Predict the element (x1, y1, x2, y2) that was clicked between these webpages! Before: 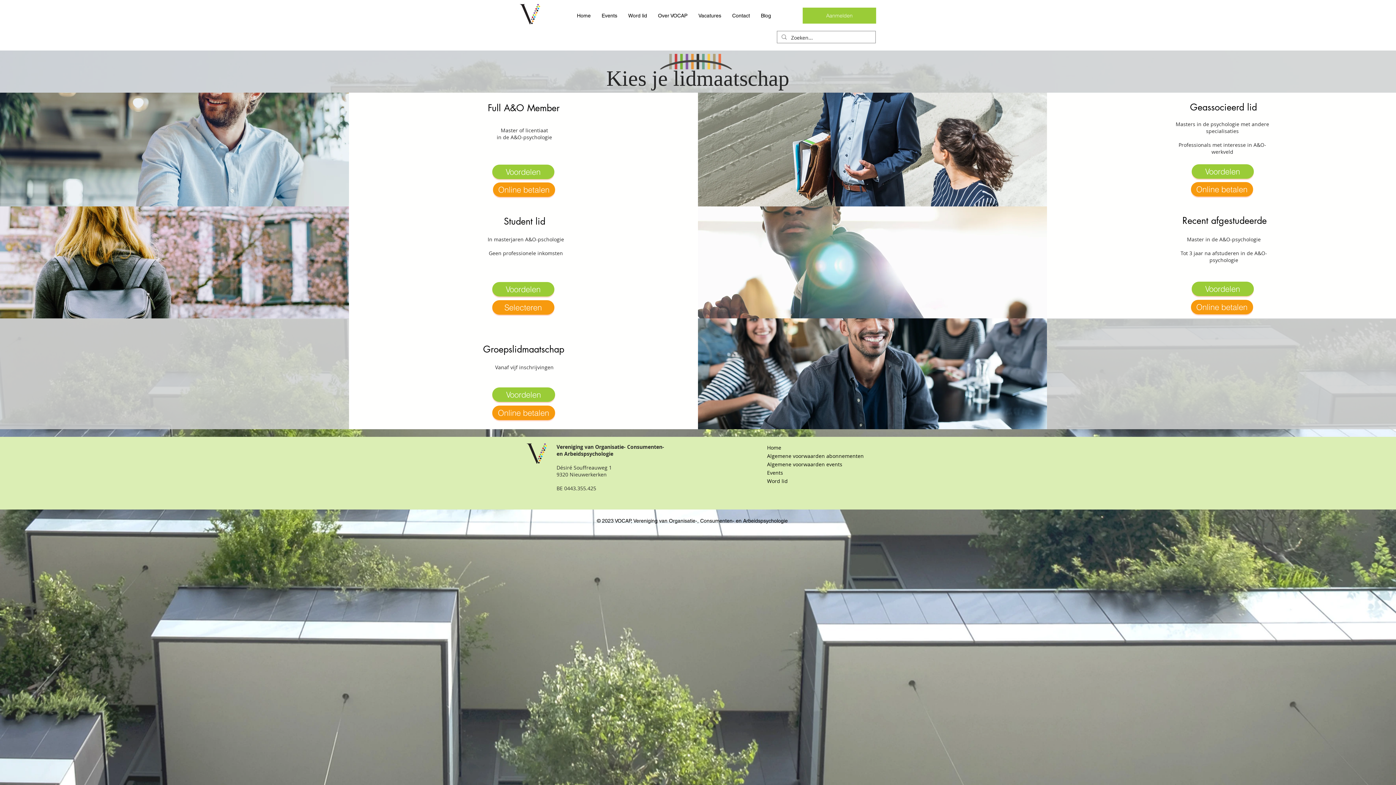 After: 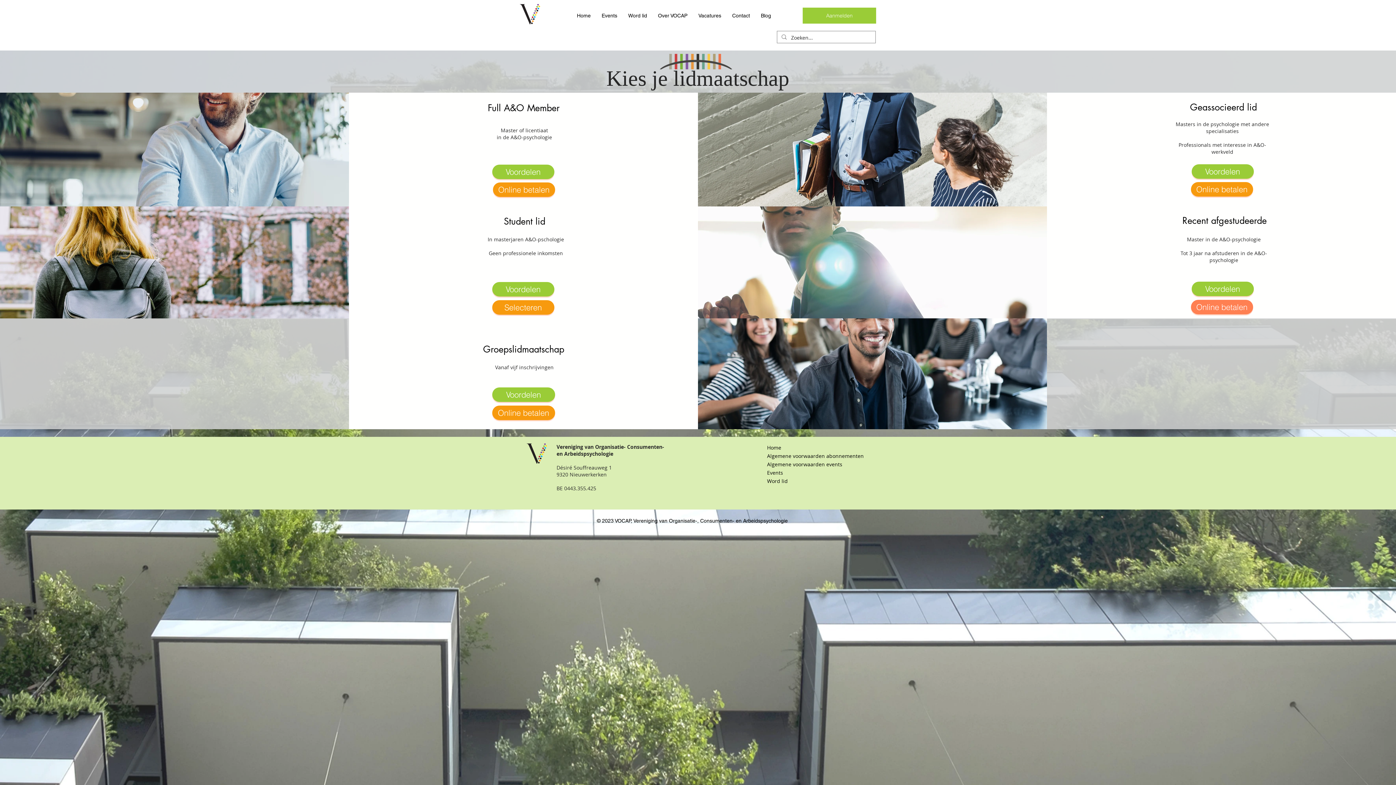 Action: bbox: (1191, 300, 1253, 314) label: Online betalen